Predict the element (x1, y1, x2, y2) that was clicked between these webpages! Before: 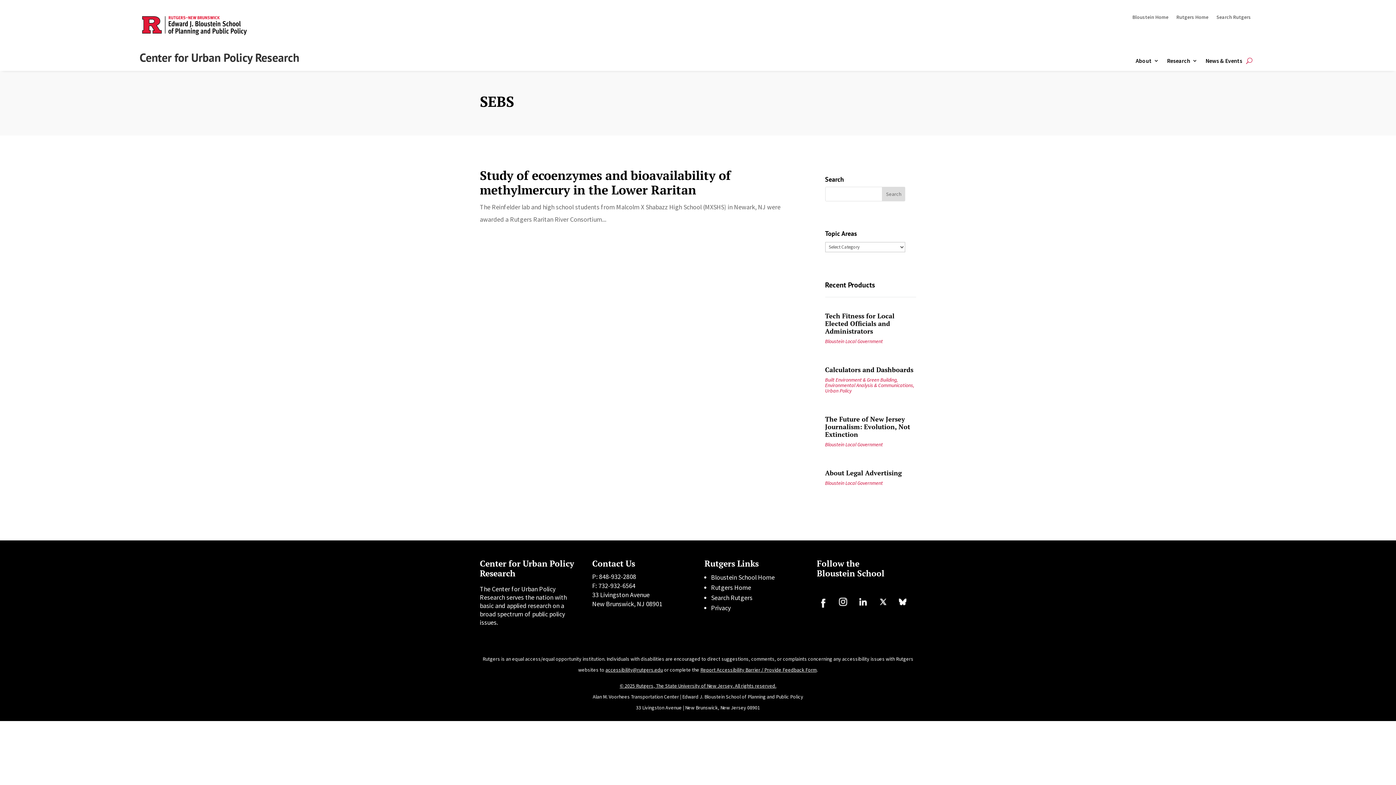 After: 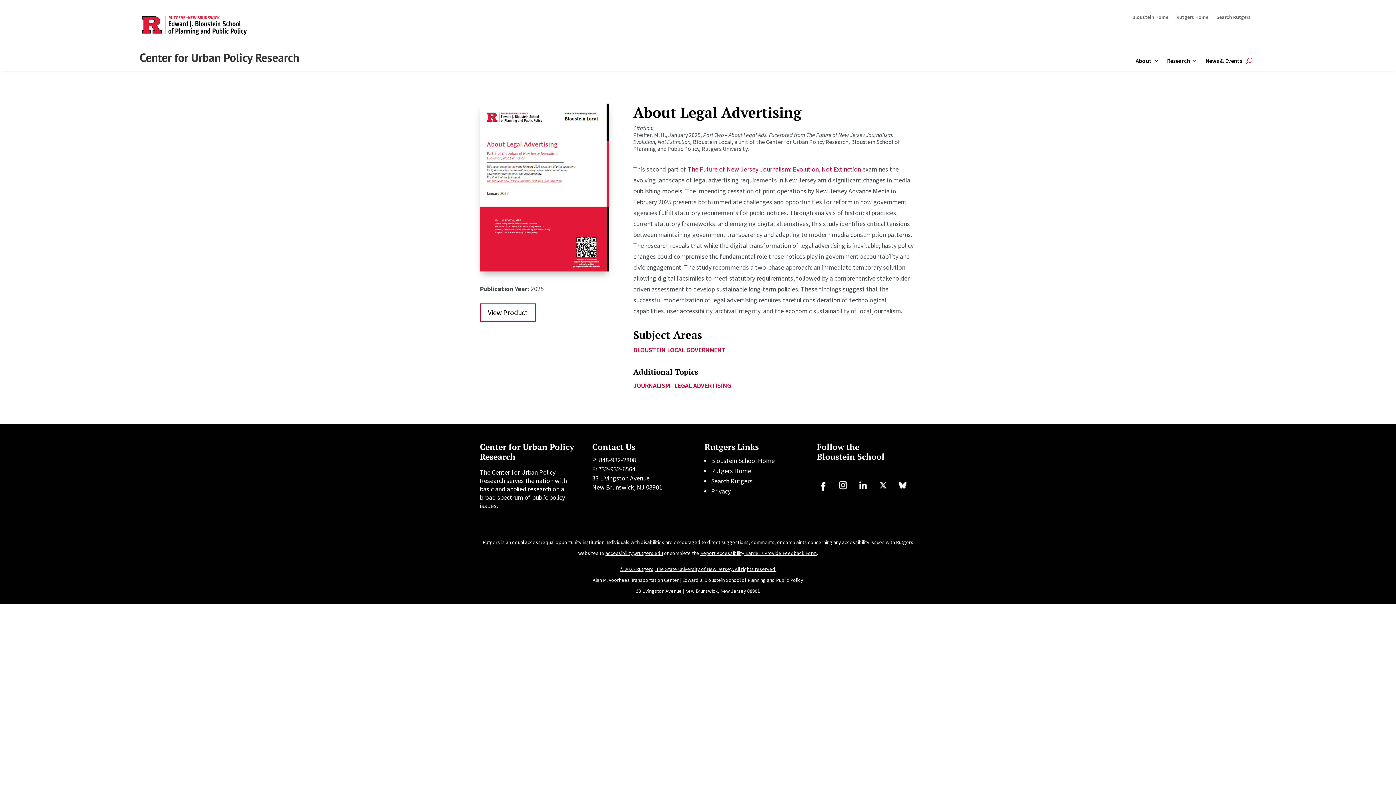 Action: bbox: (825, 468, 902, 477) label: About Legal Advertising